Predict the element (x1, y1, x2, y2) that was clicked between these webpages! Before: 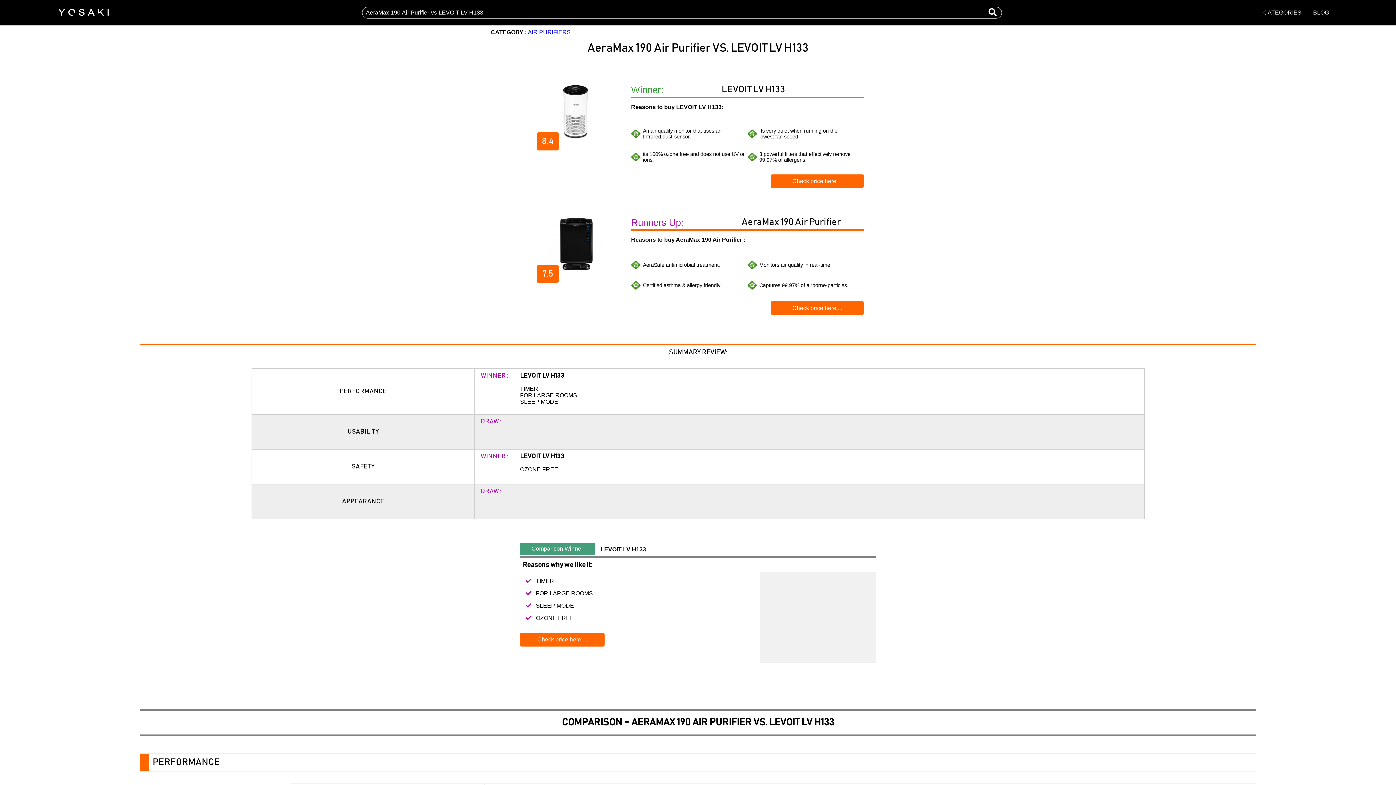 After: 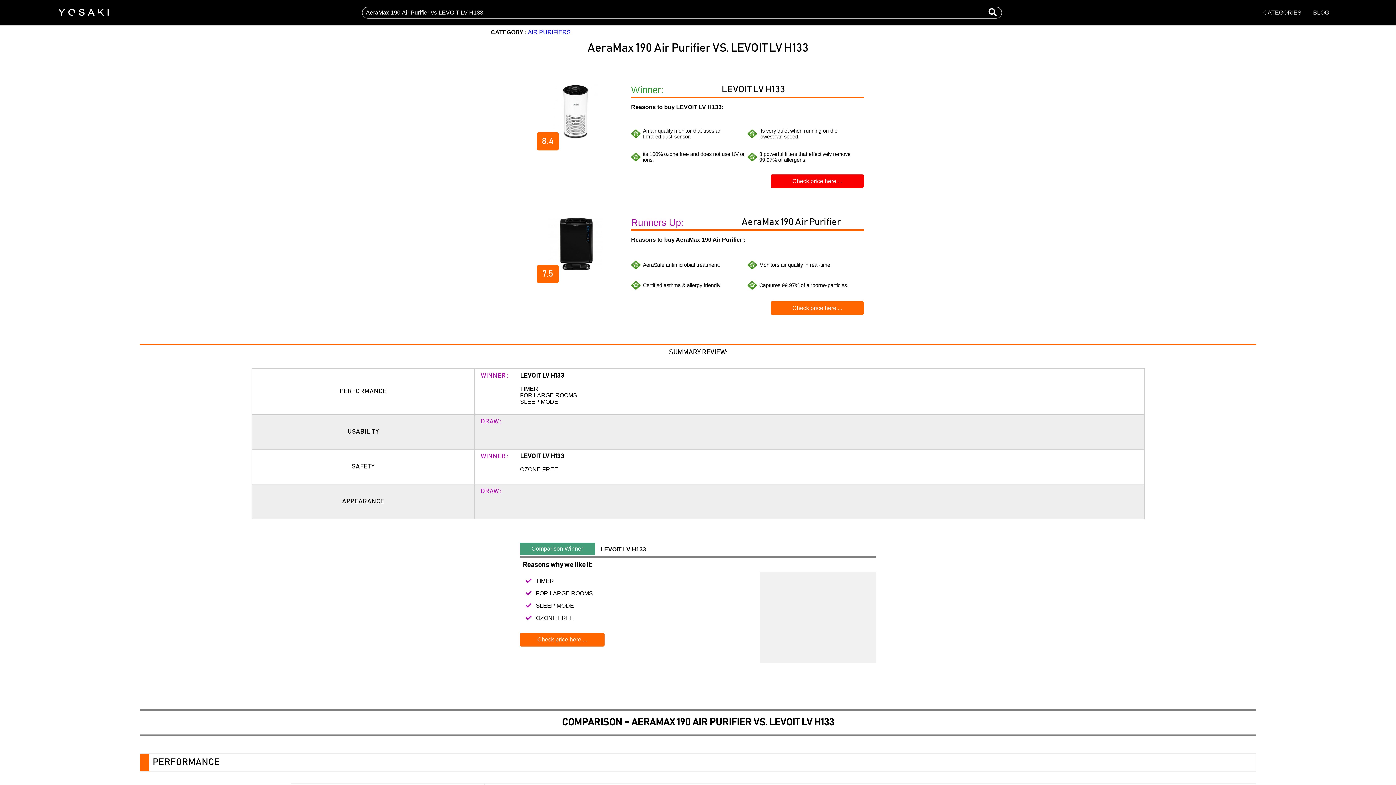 Action: bbox: (770, 174, 864, 188) label: Check price here....